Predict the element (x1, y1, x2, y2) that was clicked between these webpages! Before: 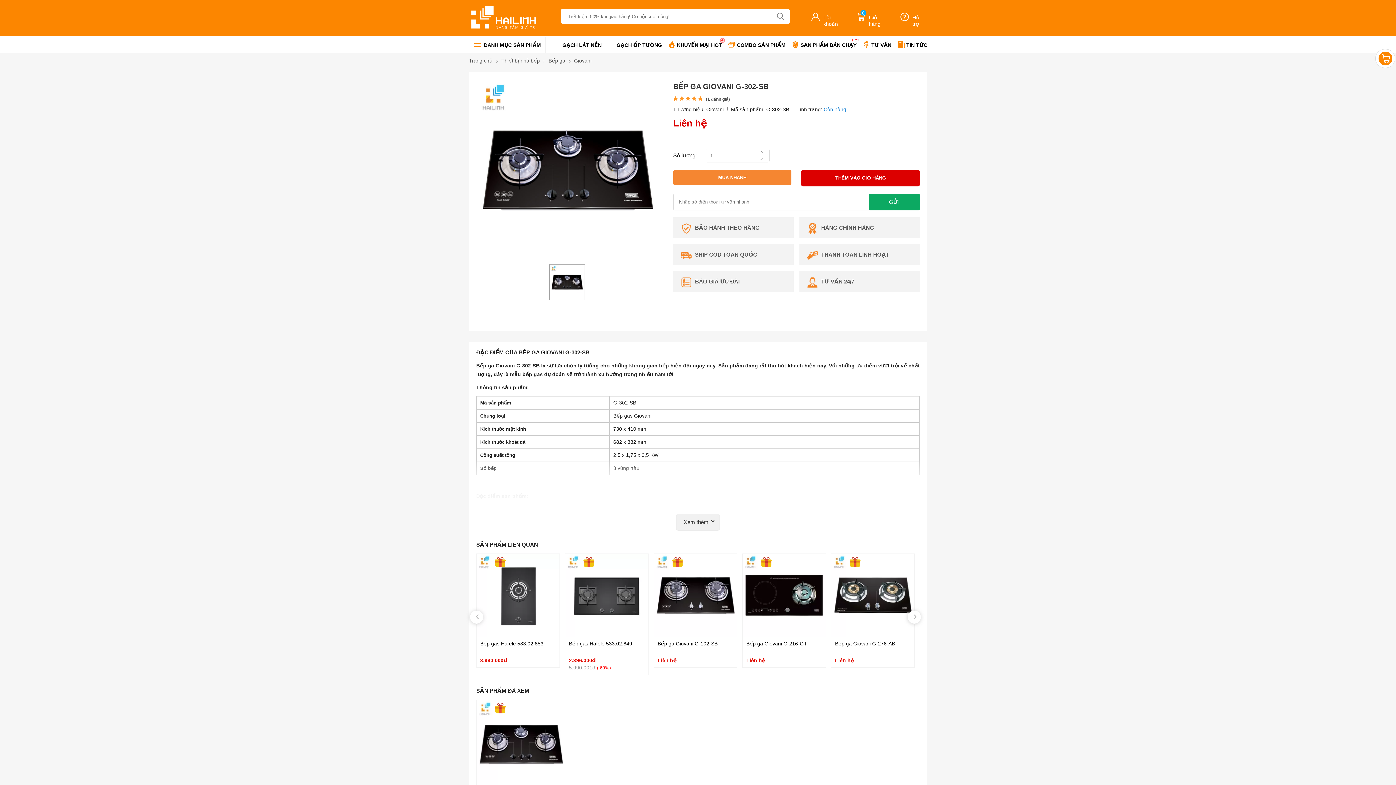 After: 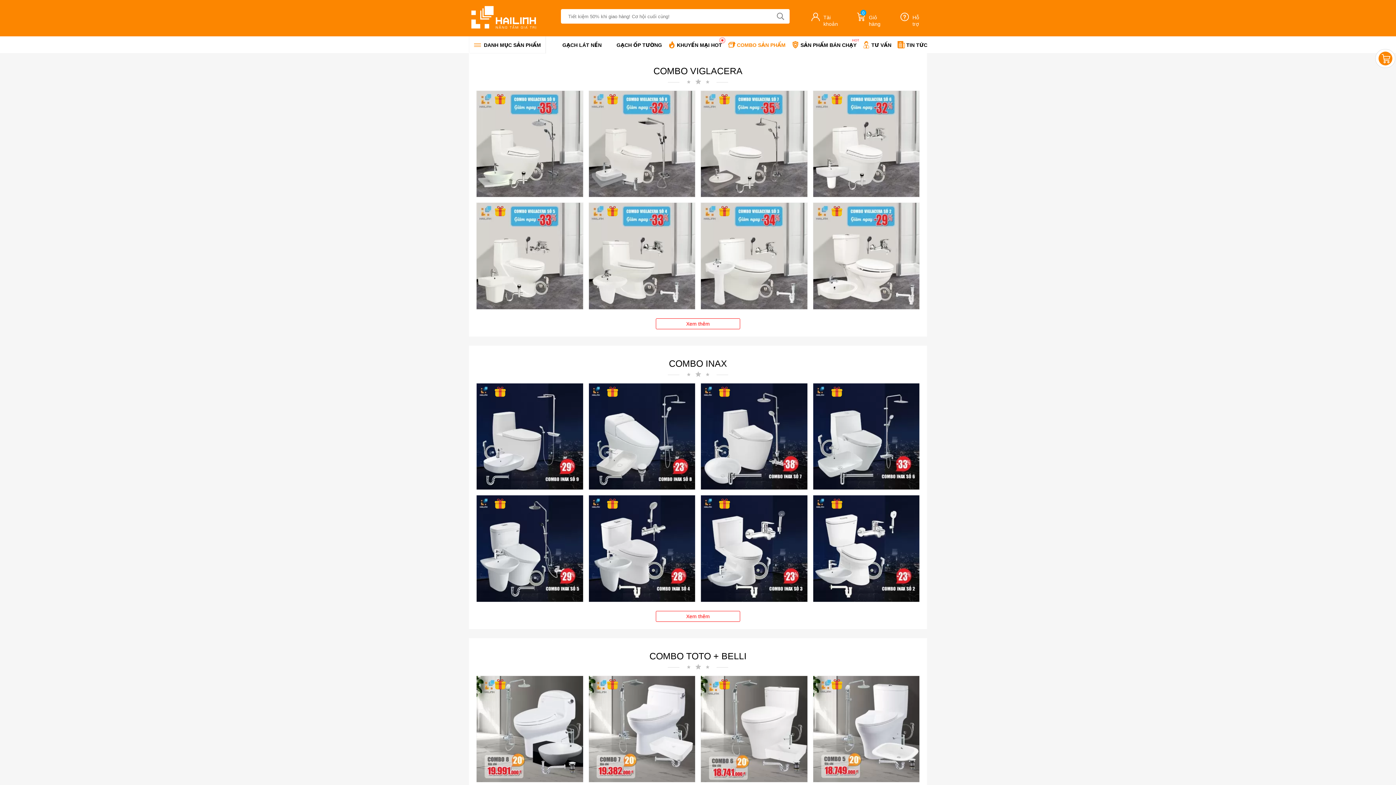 Action: label: COMBO SẢN PHẨM bbox: (727, 36, 790, 52)